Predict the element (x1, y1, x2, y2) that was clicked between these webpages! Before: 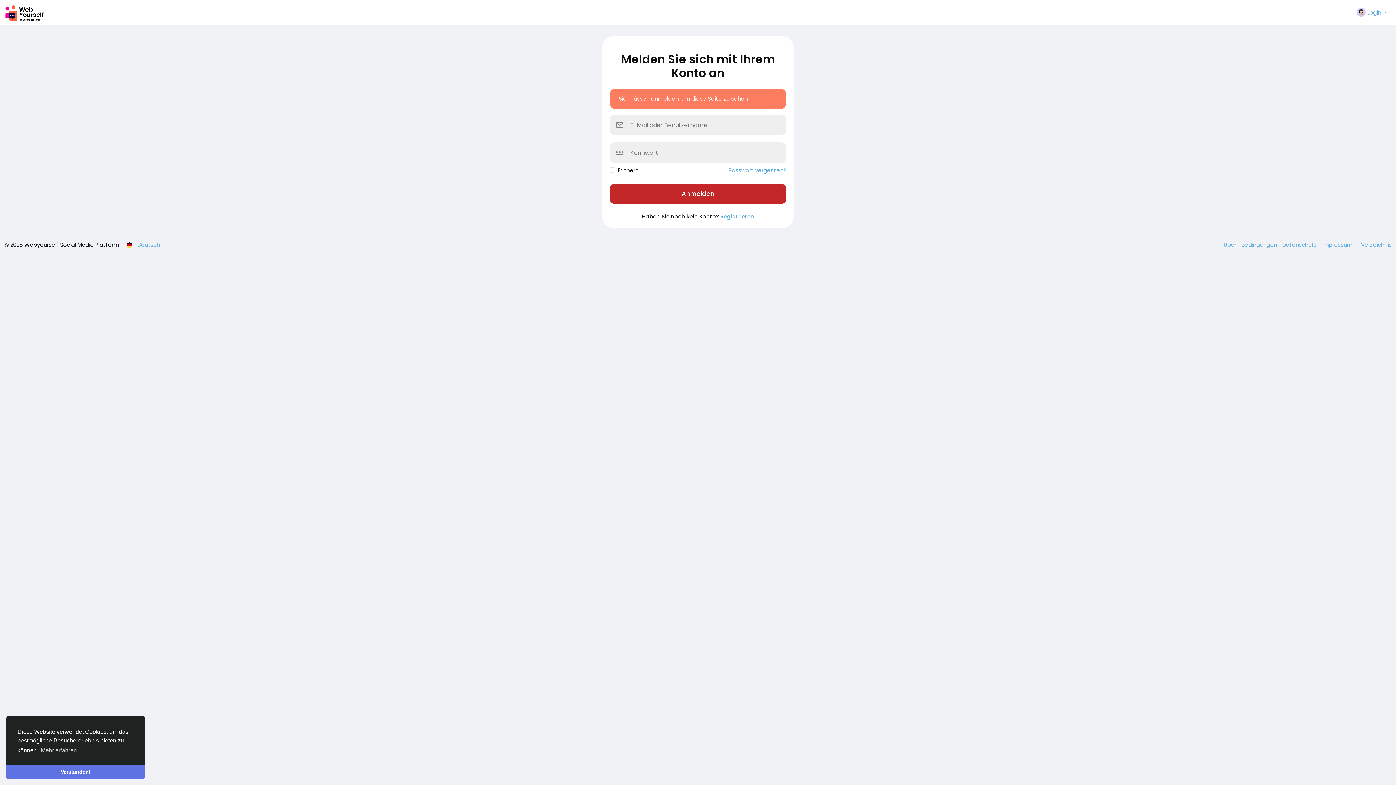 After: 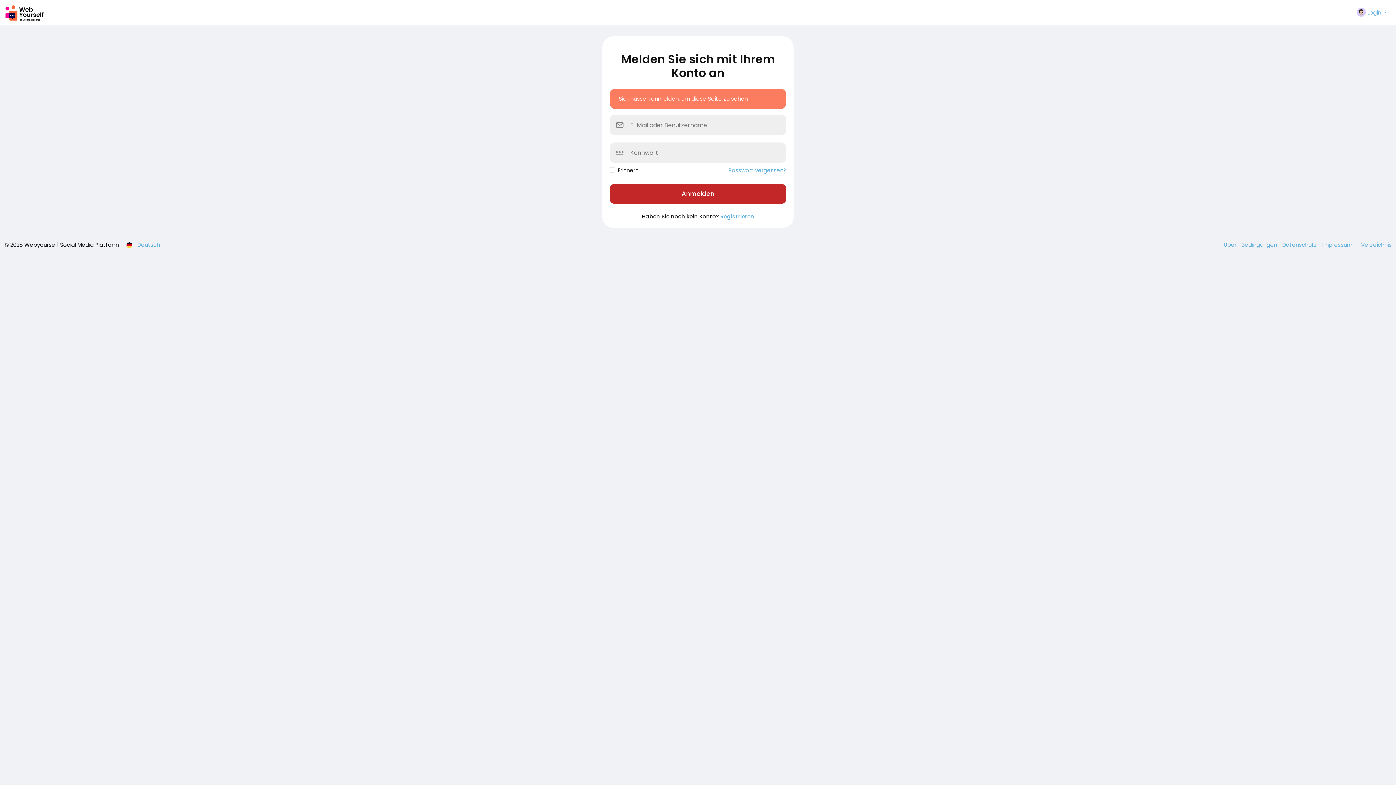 Action: bbox: (5, 765, 145, 779) label: dismiss cookie message